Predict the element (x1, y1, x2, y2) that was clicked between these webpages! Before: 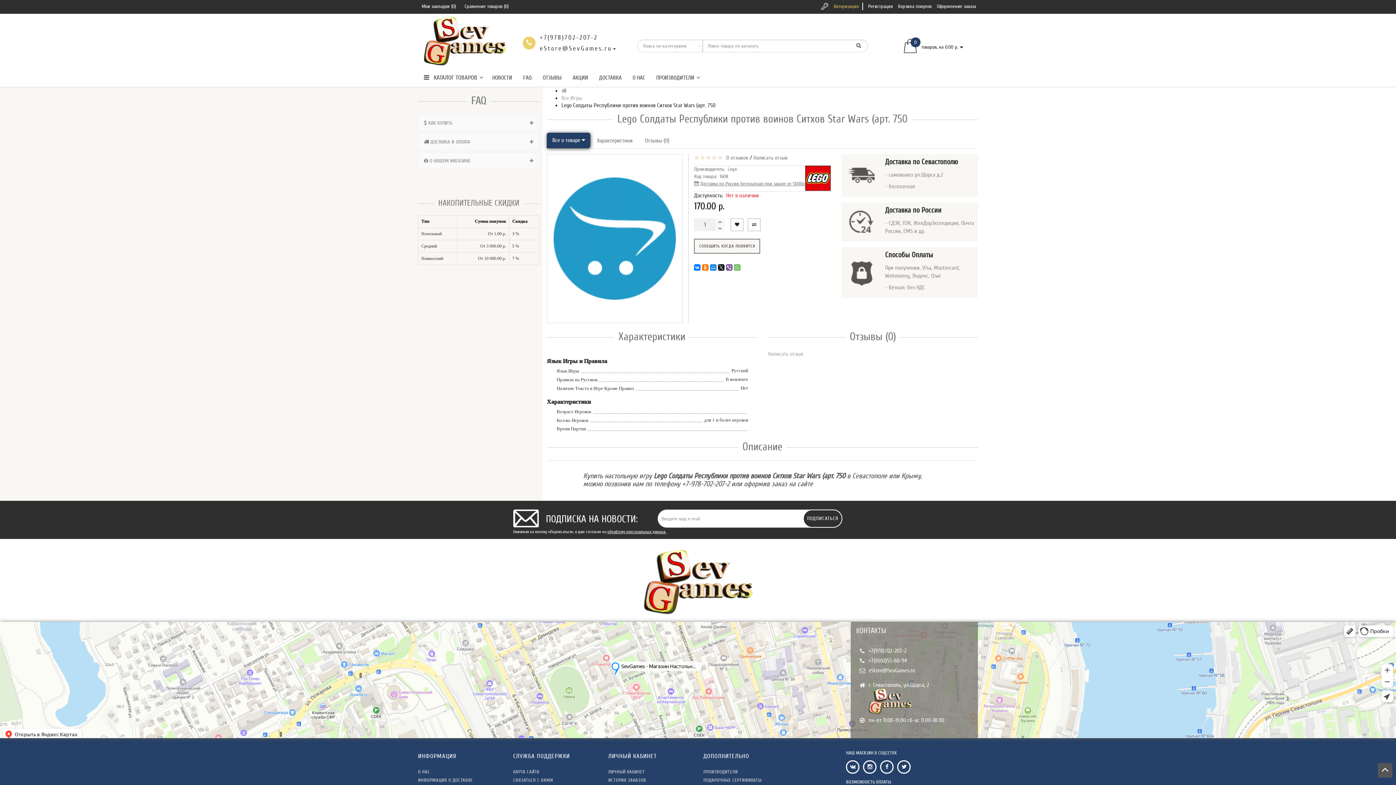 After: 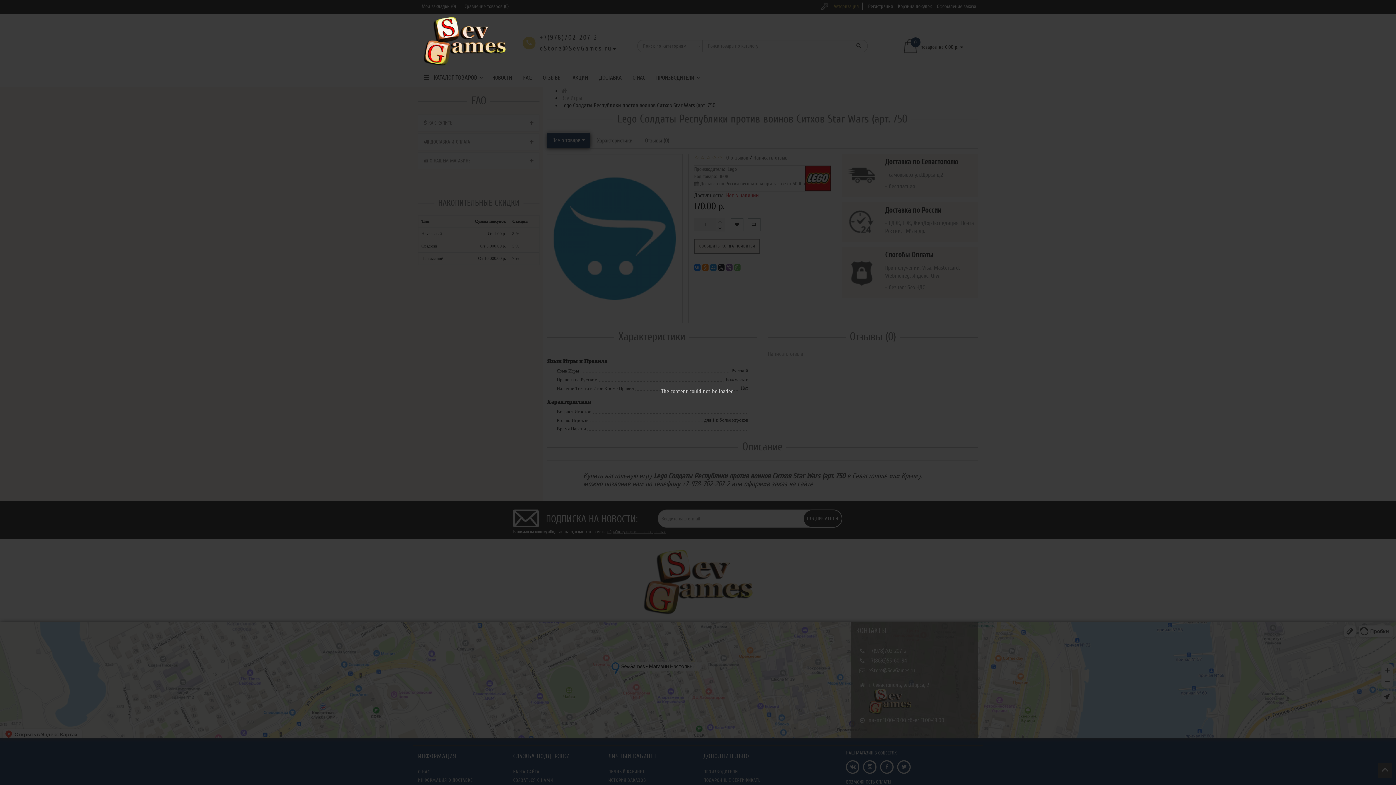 Action: label:  
0
товаров, на 0.00 р.  bbox: (892, 36, 974, 58)